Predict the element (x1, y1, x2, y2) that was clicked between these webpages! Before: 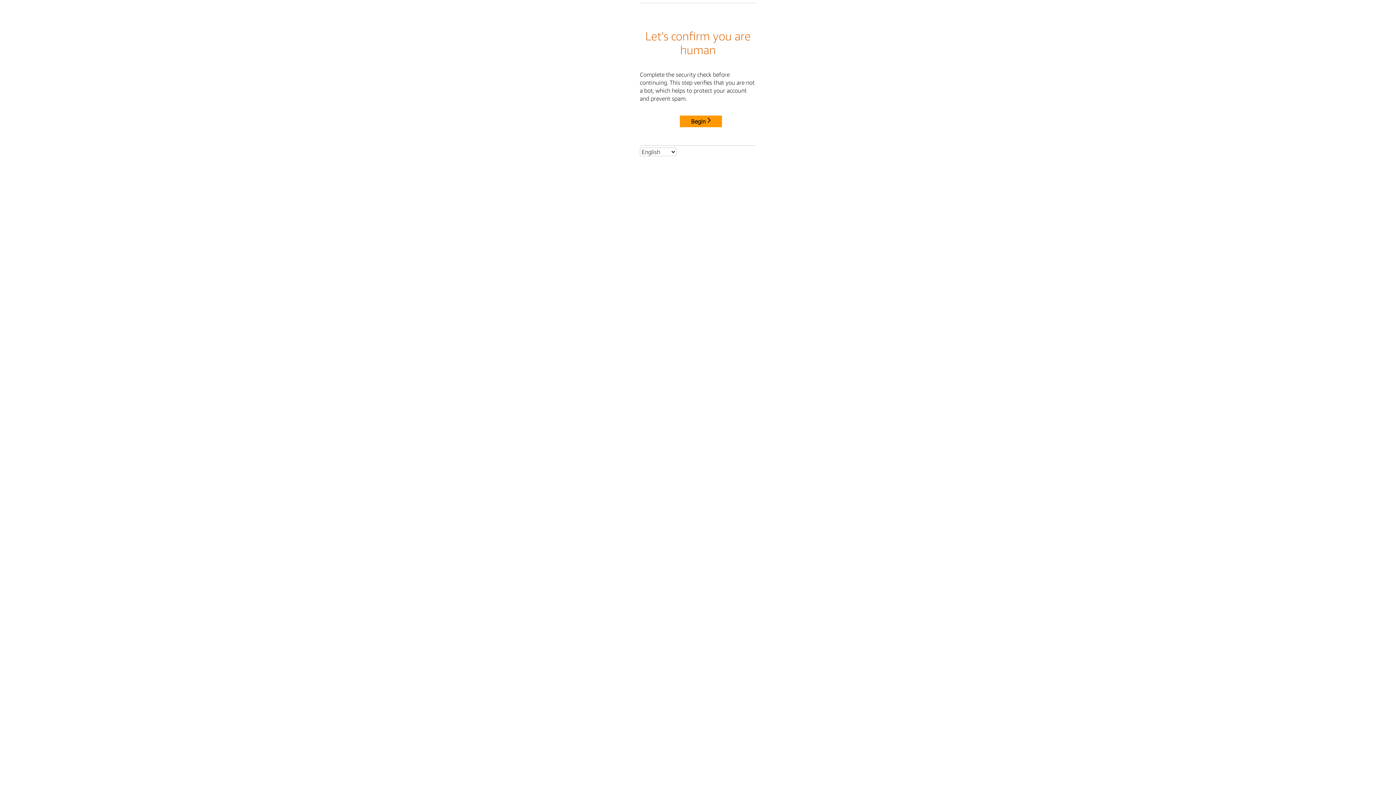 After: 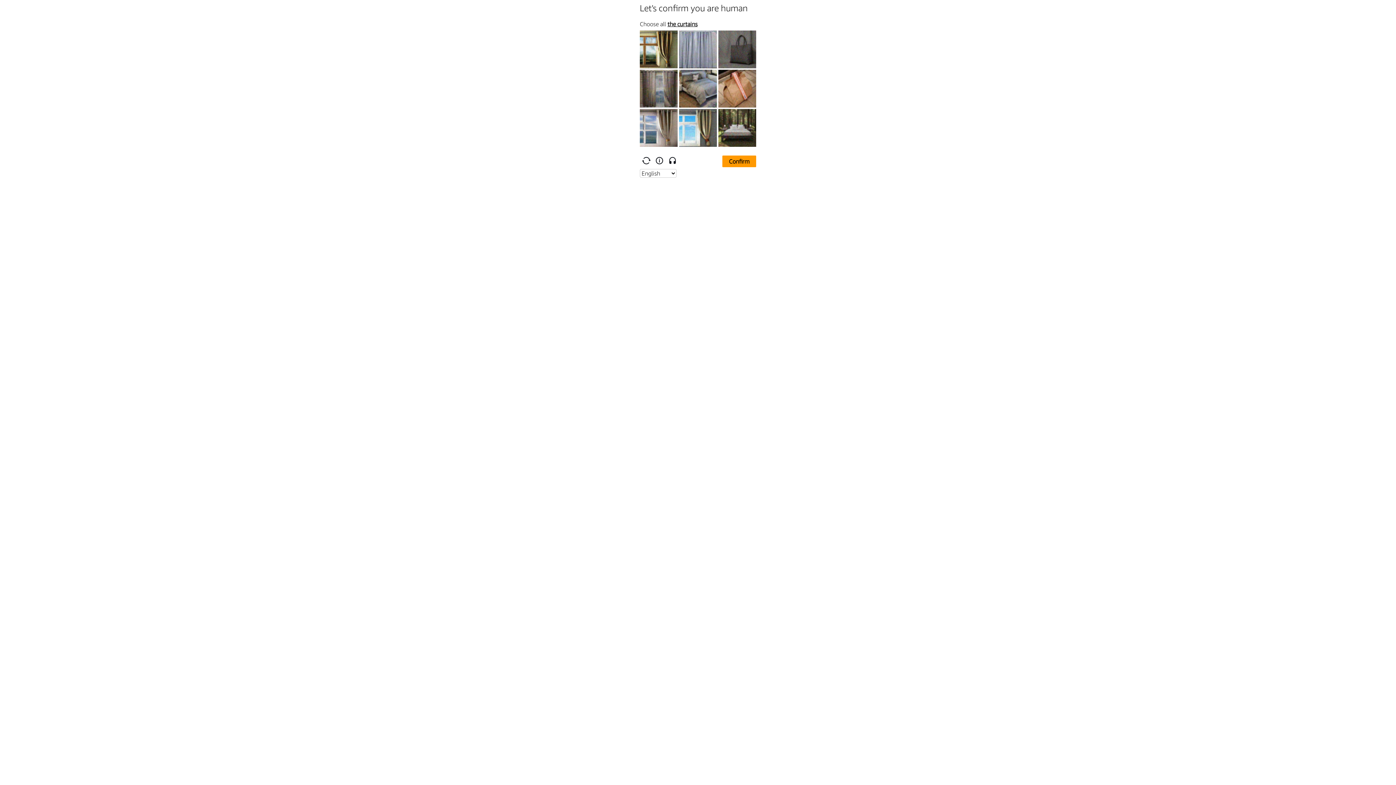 Action: bbox: (680, 115, 722, 127) label: Begin